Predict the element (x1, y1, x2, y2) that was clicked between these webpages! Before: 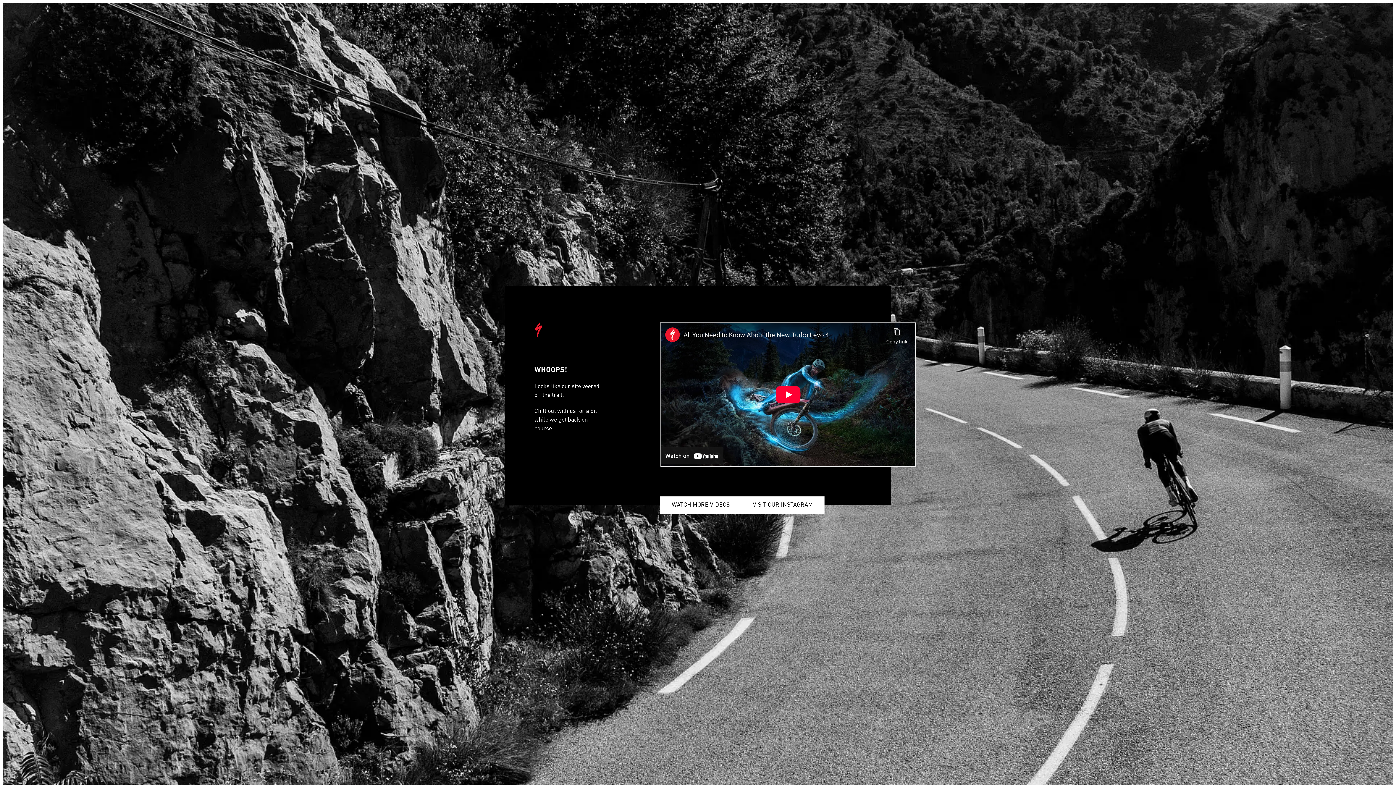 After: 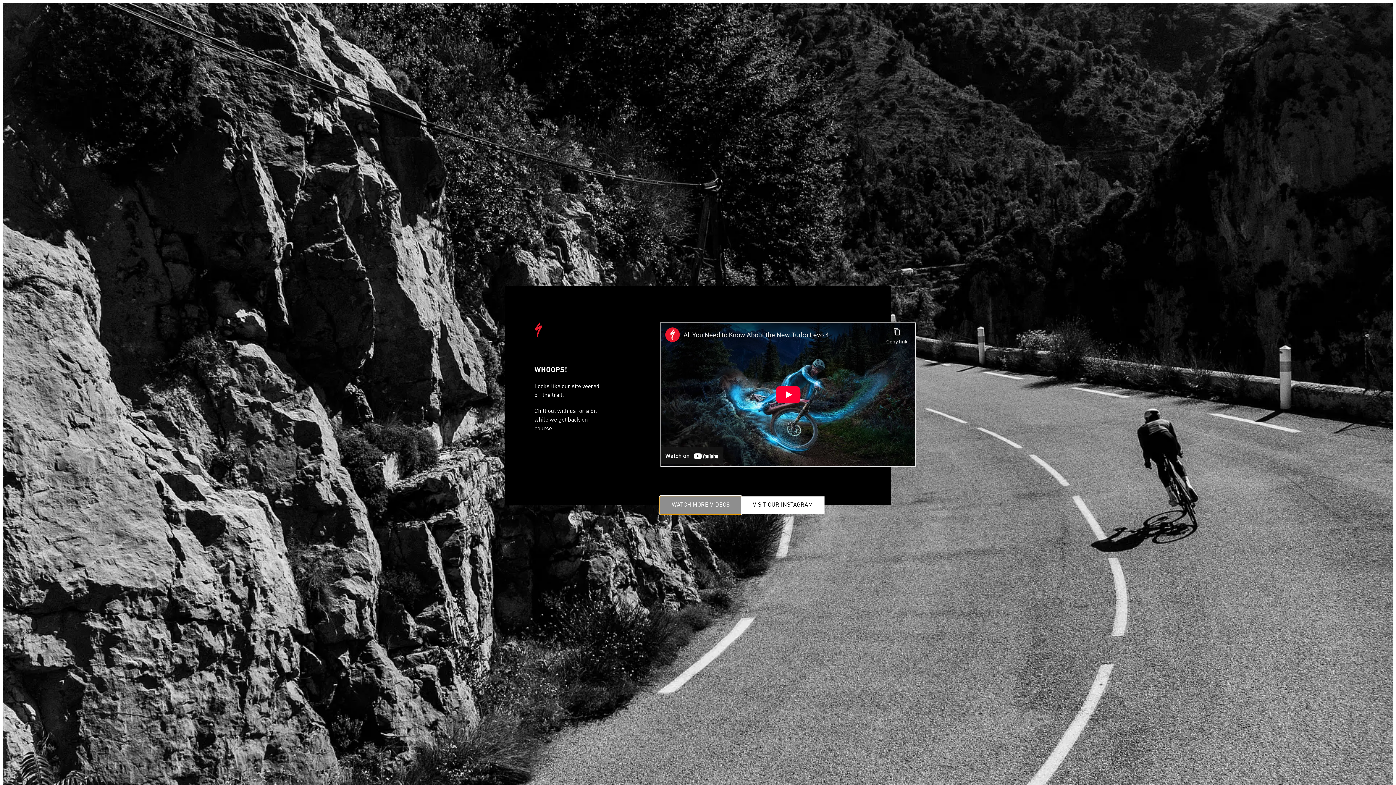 Action: label: WATCH MORE VIDEOS bbox: (660, 496, 741, 514)